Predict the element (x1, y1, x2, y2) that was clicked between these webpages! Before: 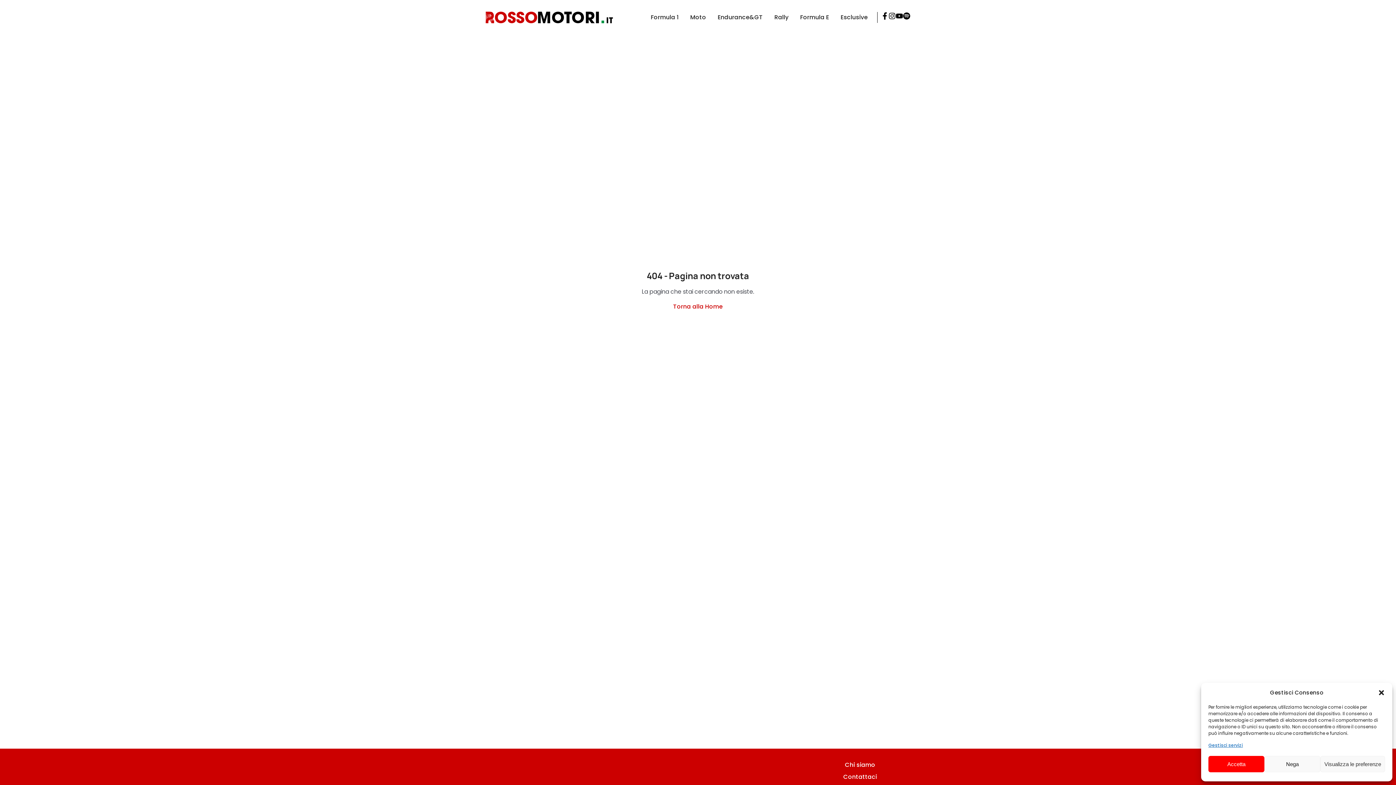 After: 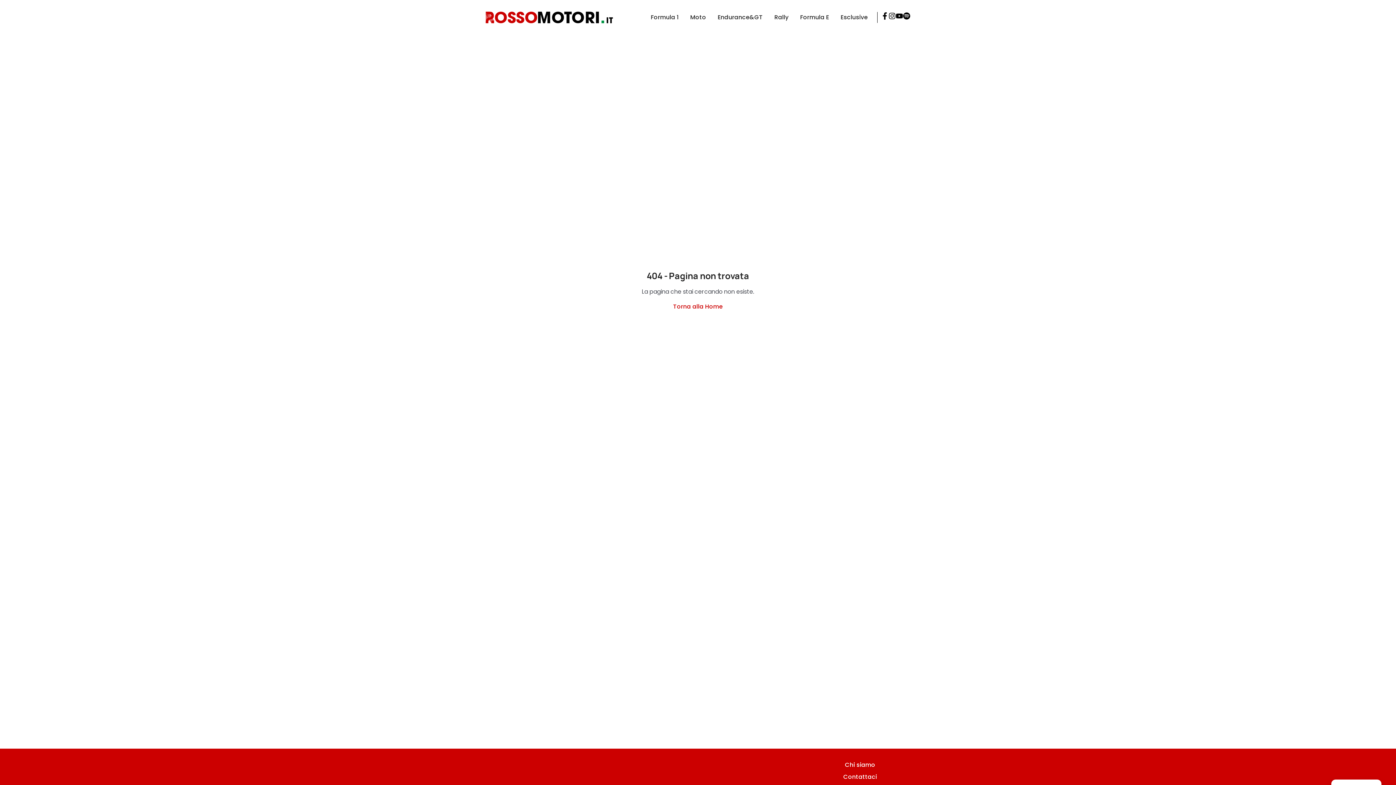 Action: bbox: (1378, 689, 1385, 696) label: Chiudi la finestra di dialogo